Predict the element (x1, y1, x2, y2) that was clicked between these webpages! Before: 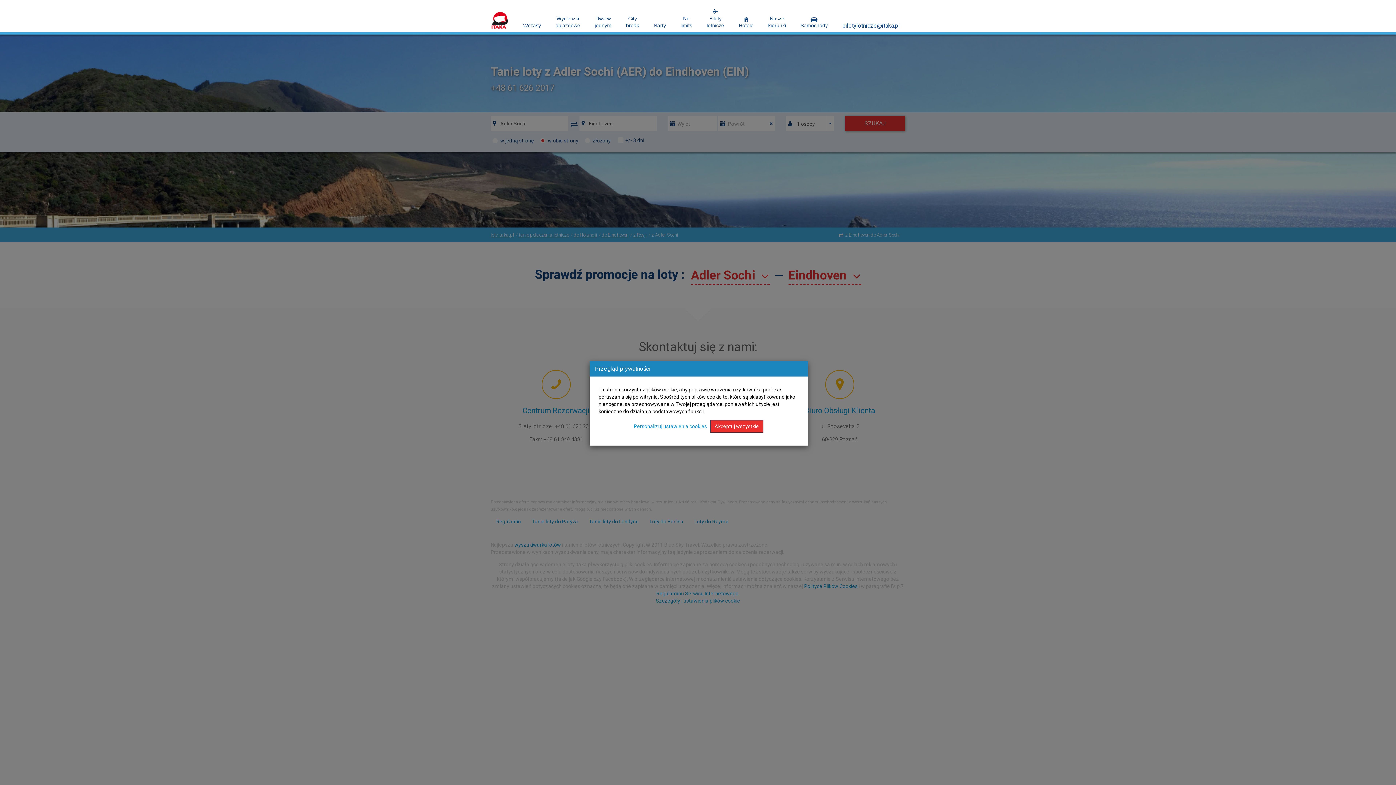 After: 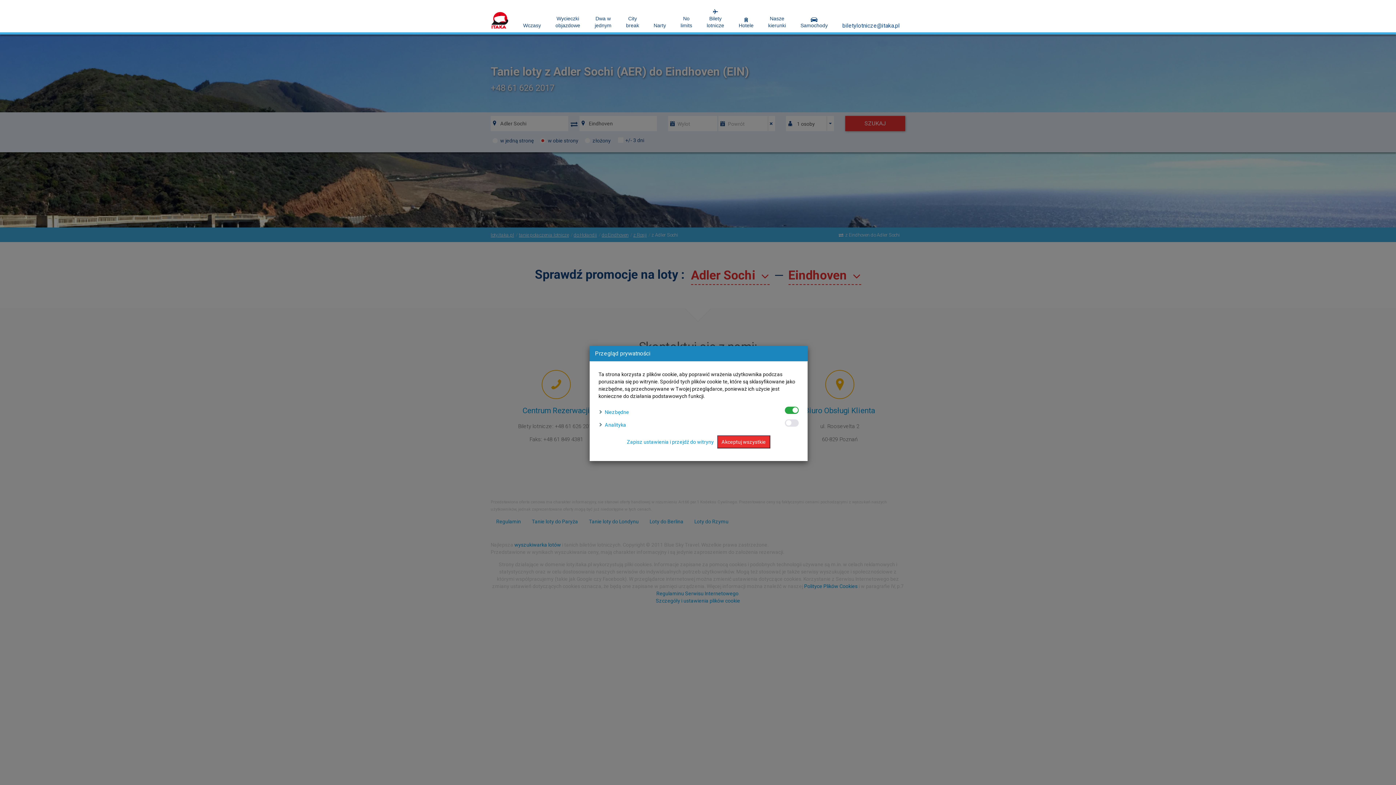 Action: bbox: (634, 423, 707, 429) label: Personalizuj ustawienia cookies